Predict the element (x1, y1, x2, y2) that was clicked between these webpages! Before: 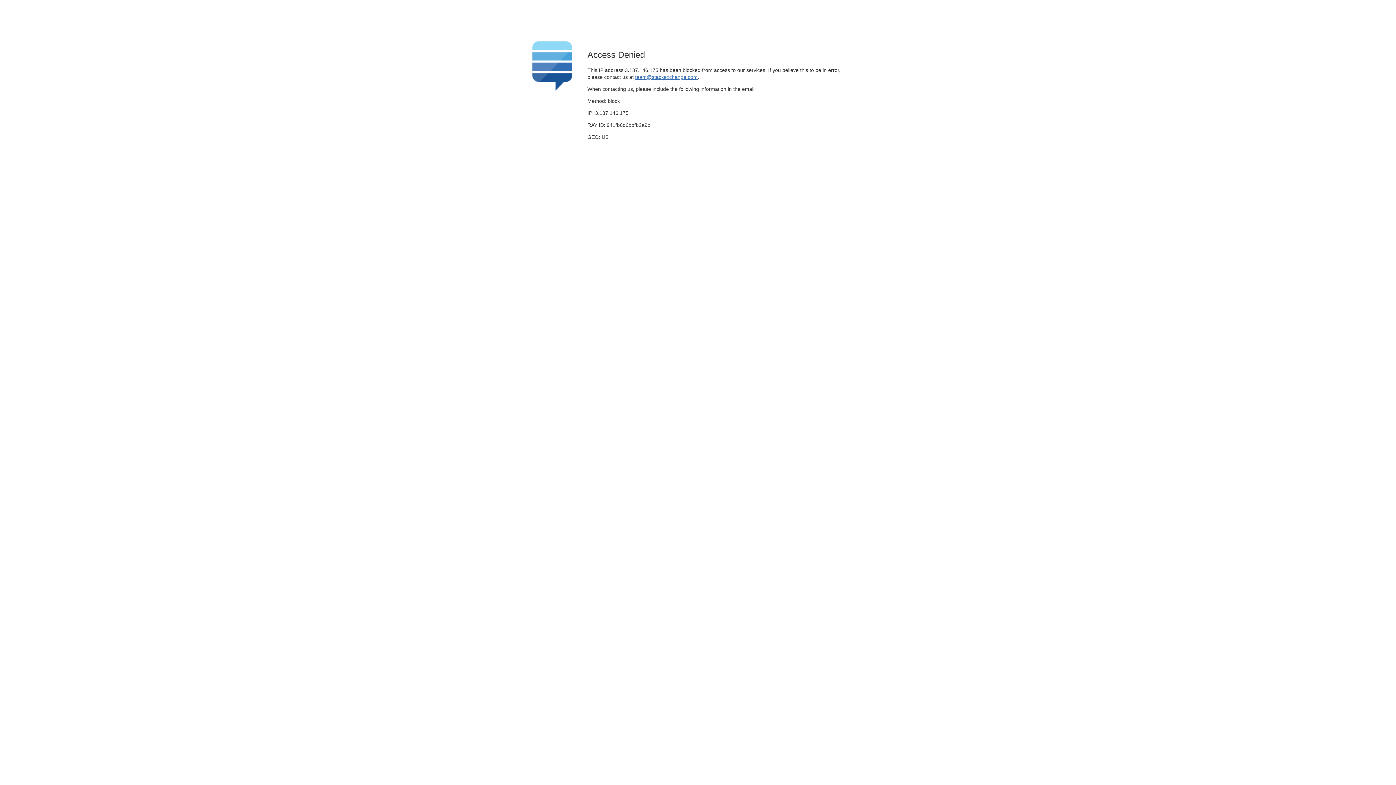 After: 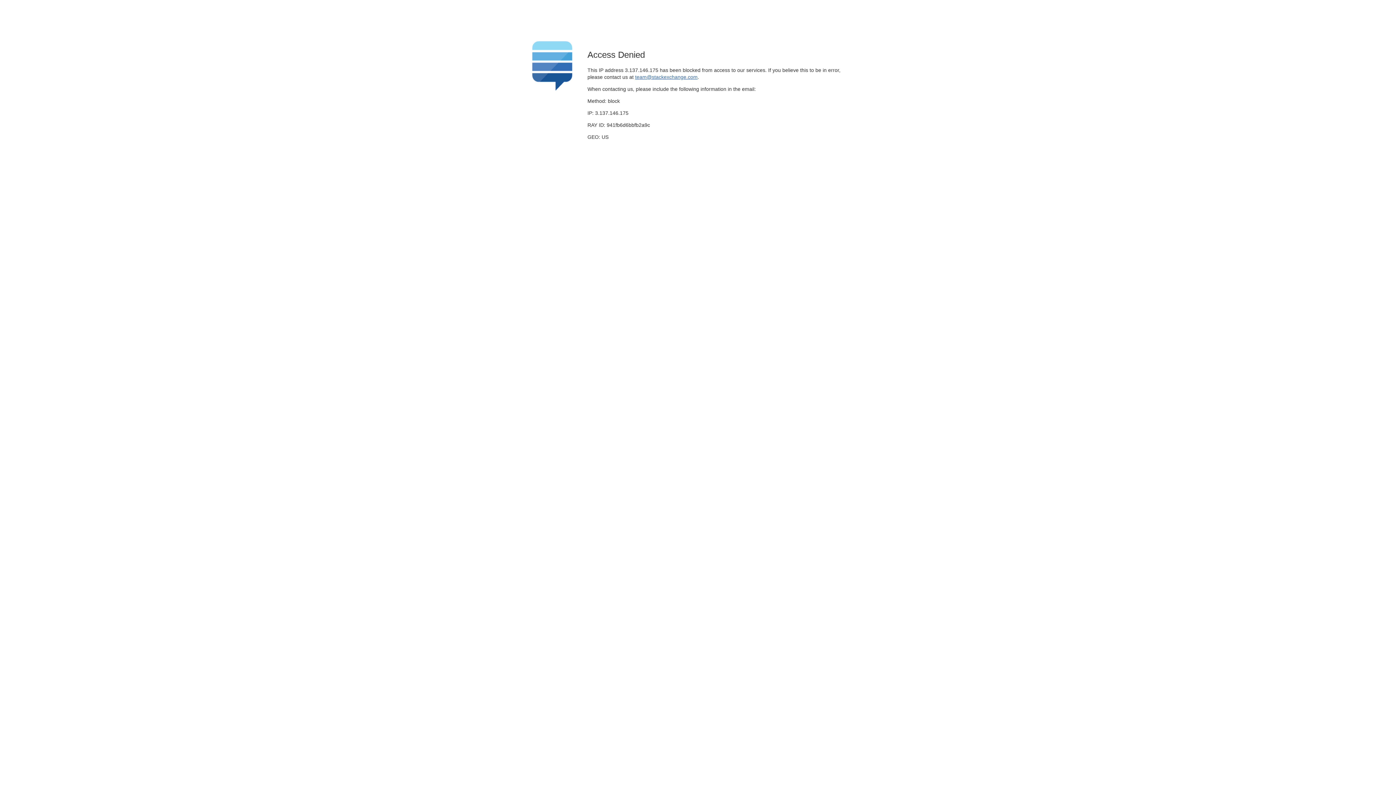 Action: label: team@stackexchange.com bbox: (635, 74, 697, 79)